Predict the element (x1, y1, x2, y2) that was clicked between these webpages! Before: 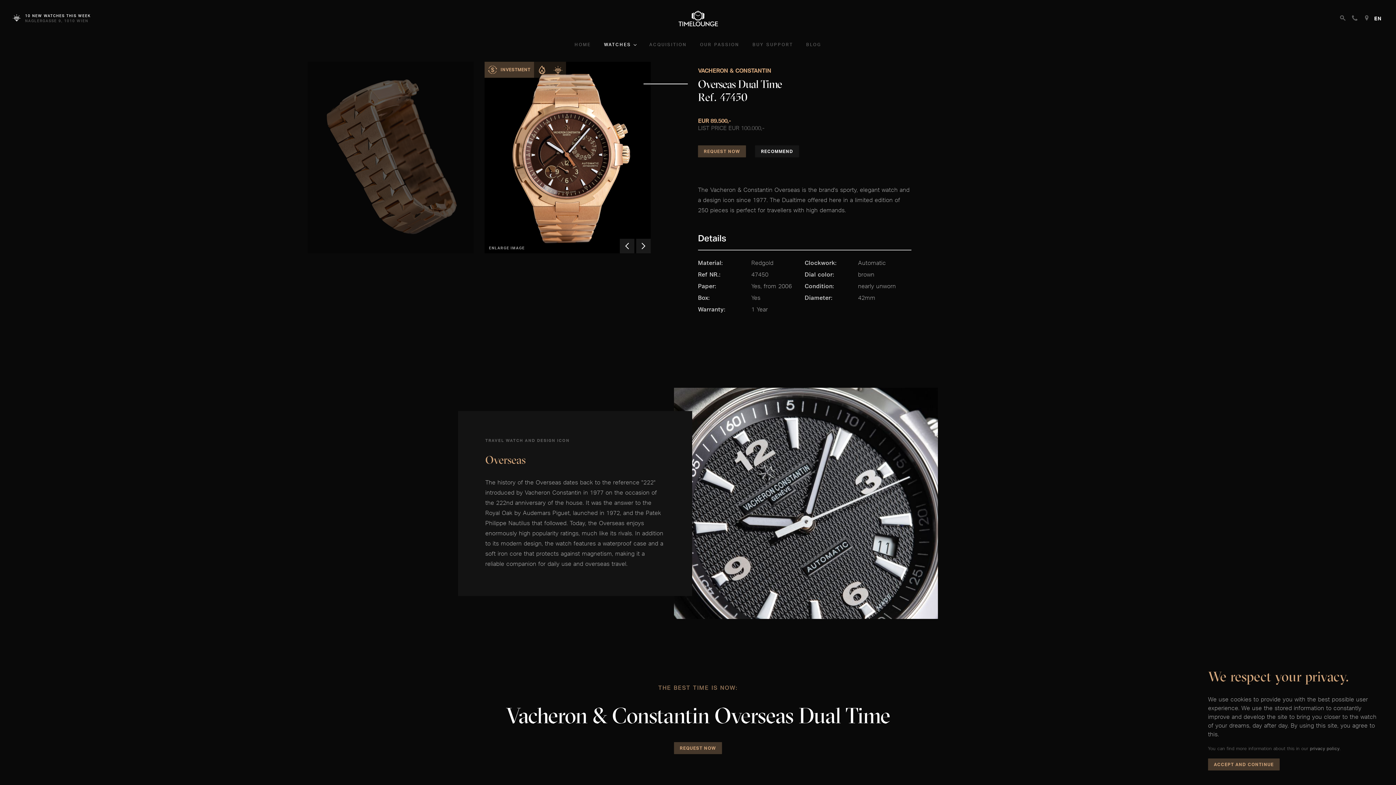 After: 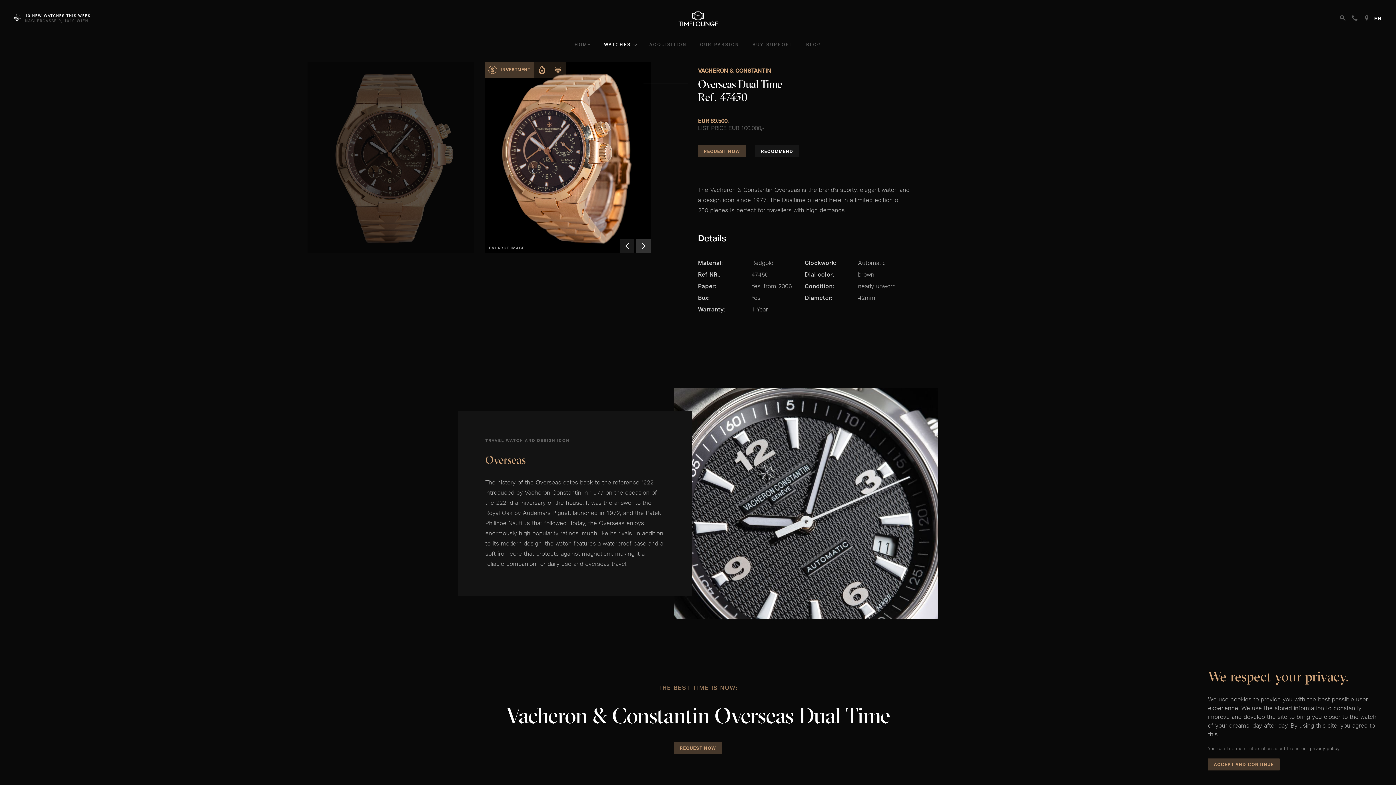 Action: bbox: (636, 239, 650, 253)